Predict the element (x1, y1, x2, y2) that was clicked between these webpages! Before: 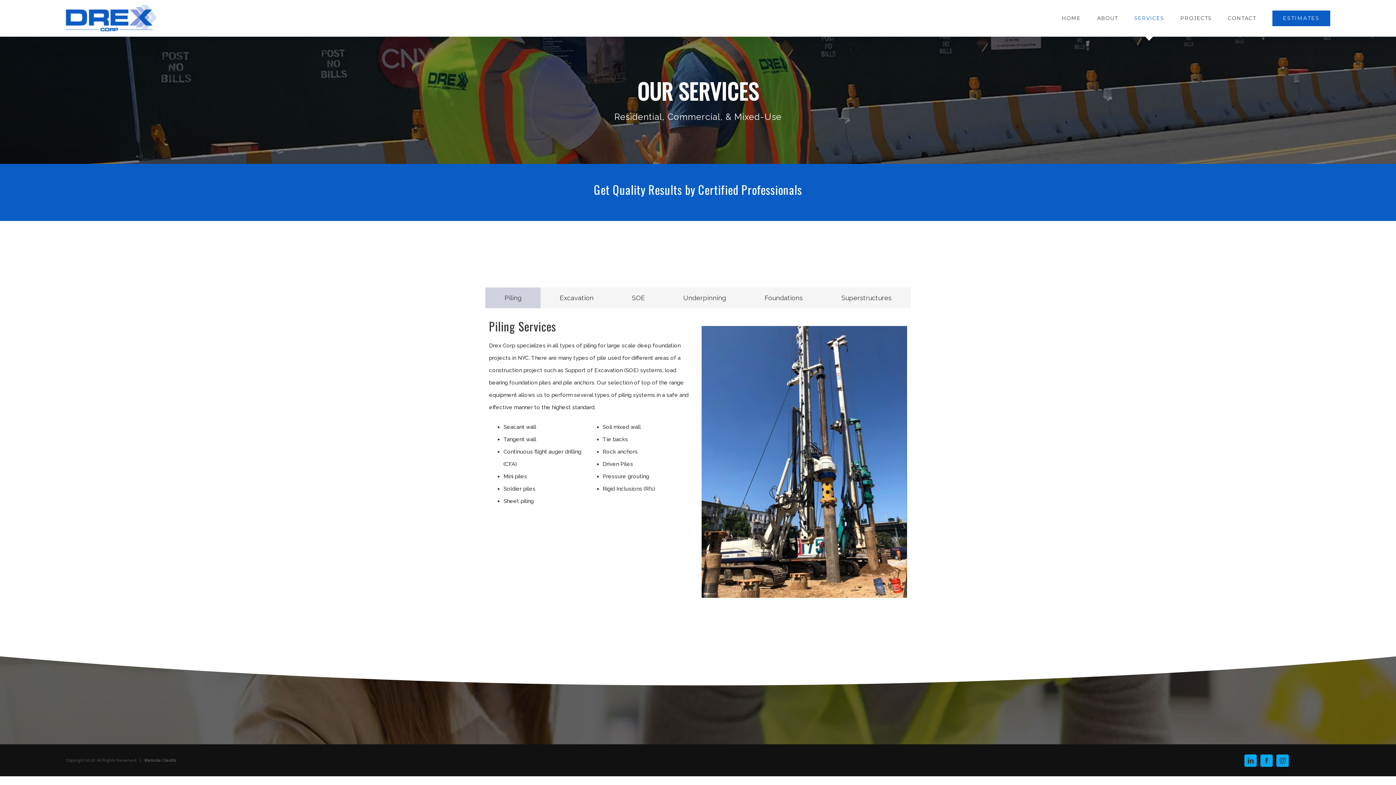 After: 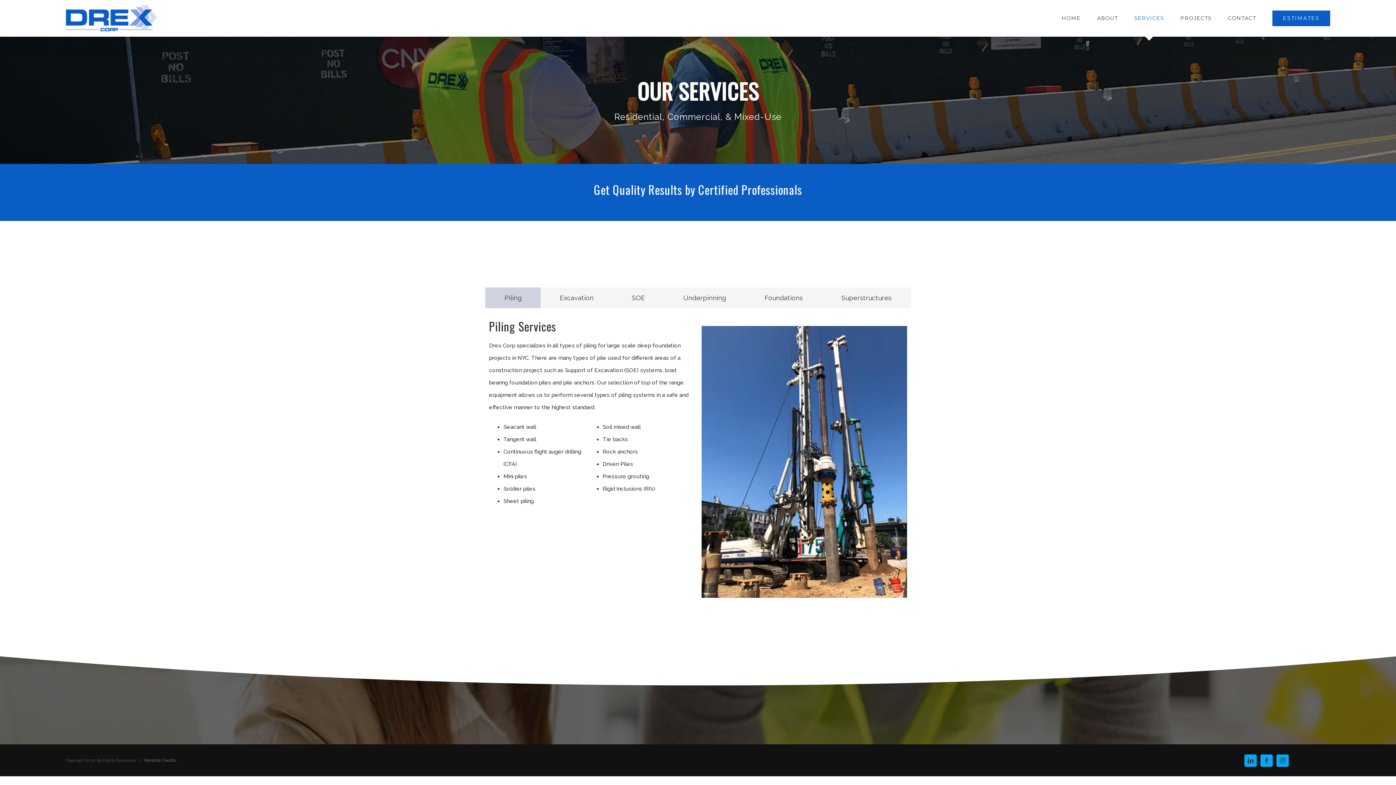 Action: label: SERVICES bbox: (1134, 0, 1164, 36)